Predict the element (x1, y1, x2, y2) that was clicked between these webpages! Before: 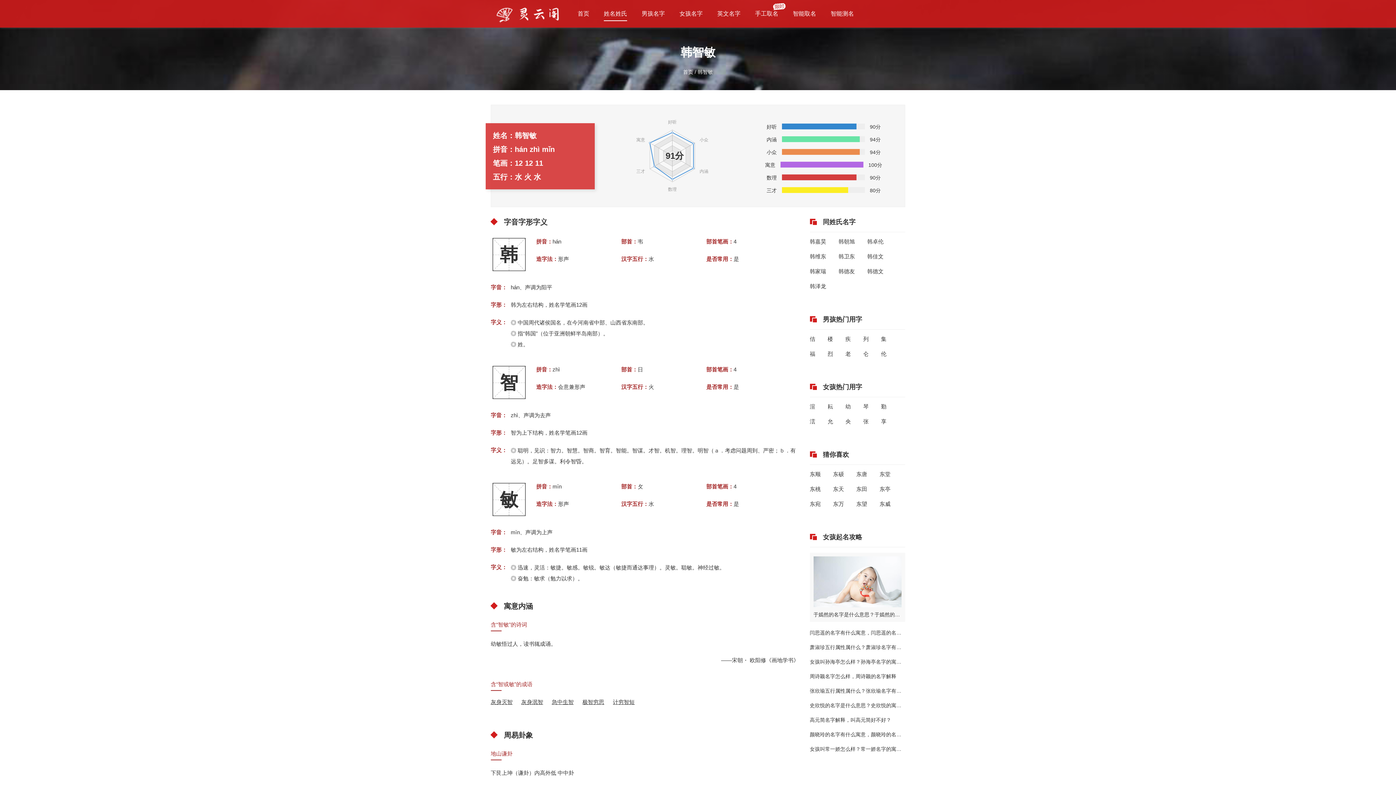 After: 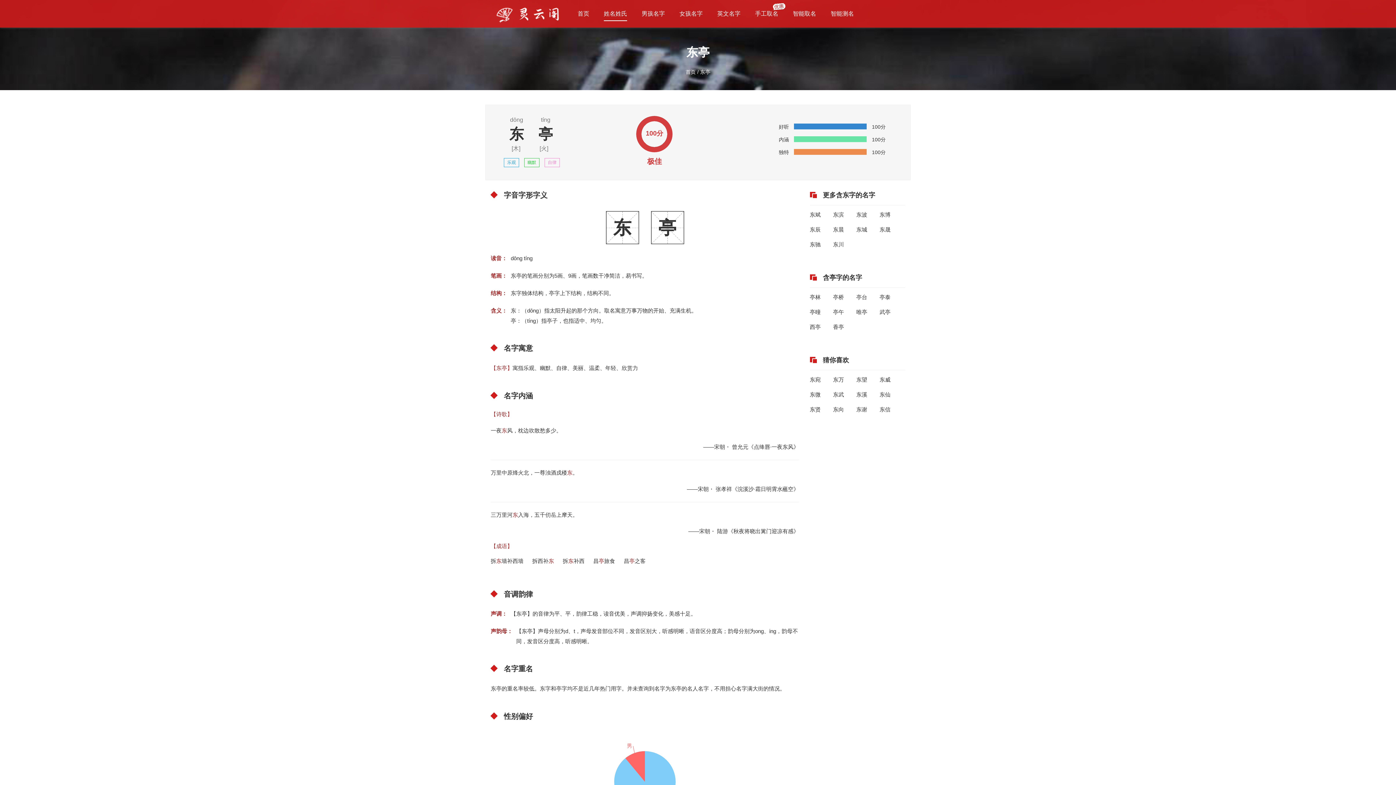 Action: bbox: (879, 485, 890, 493) label: 东亭